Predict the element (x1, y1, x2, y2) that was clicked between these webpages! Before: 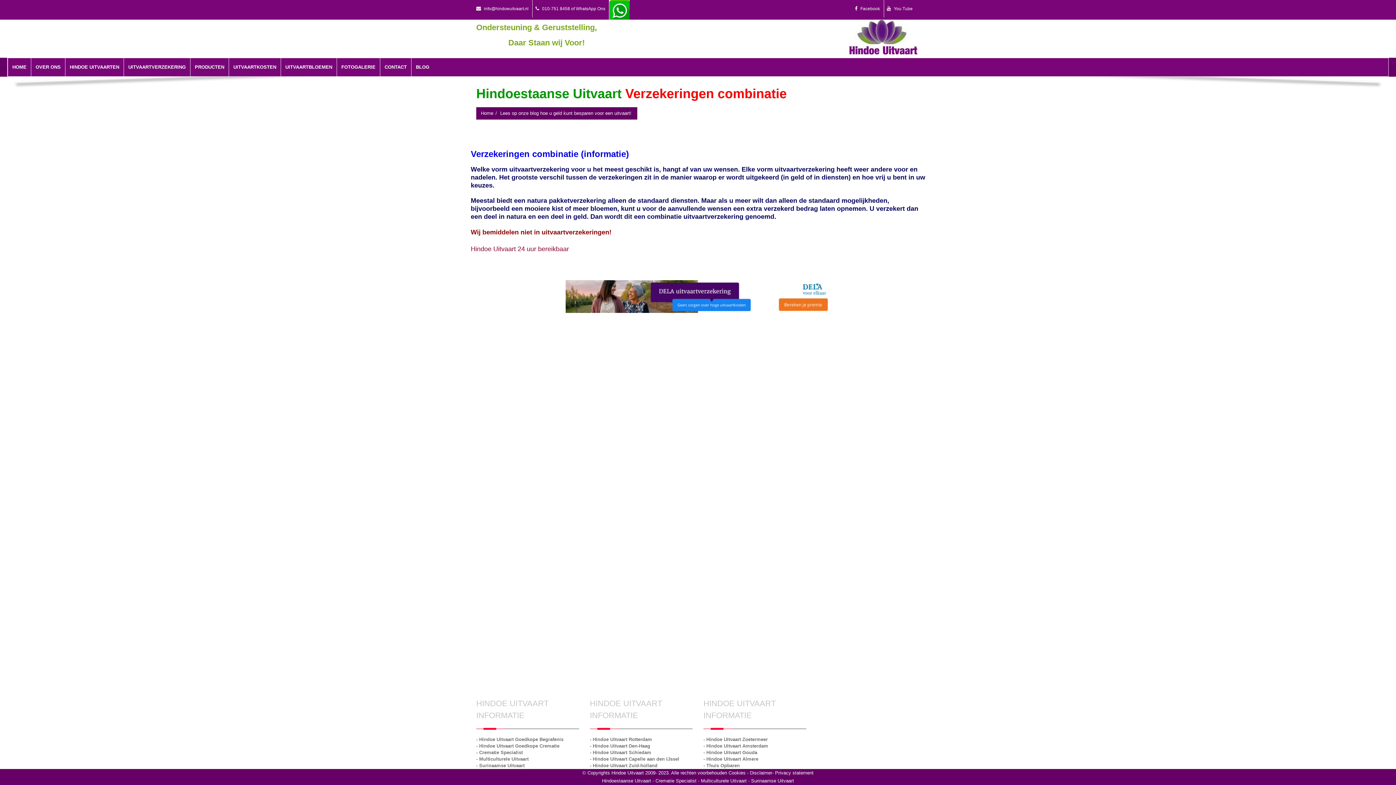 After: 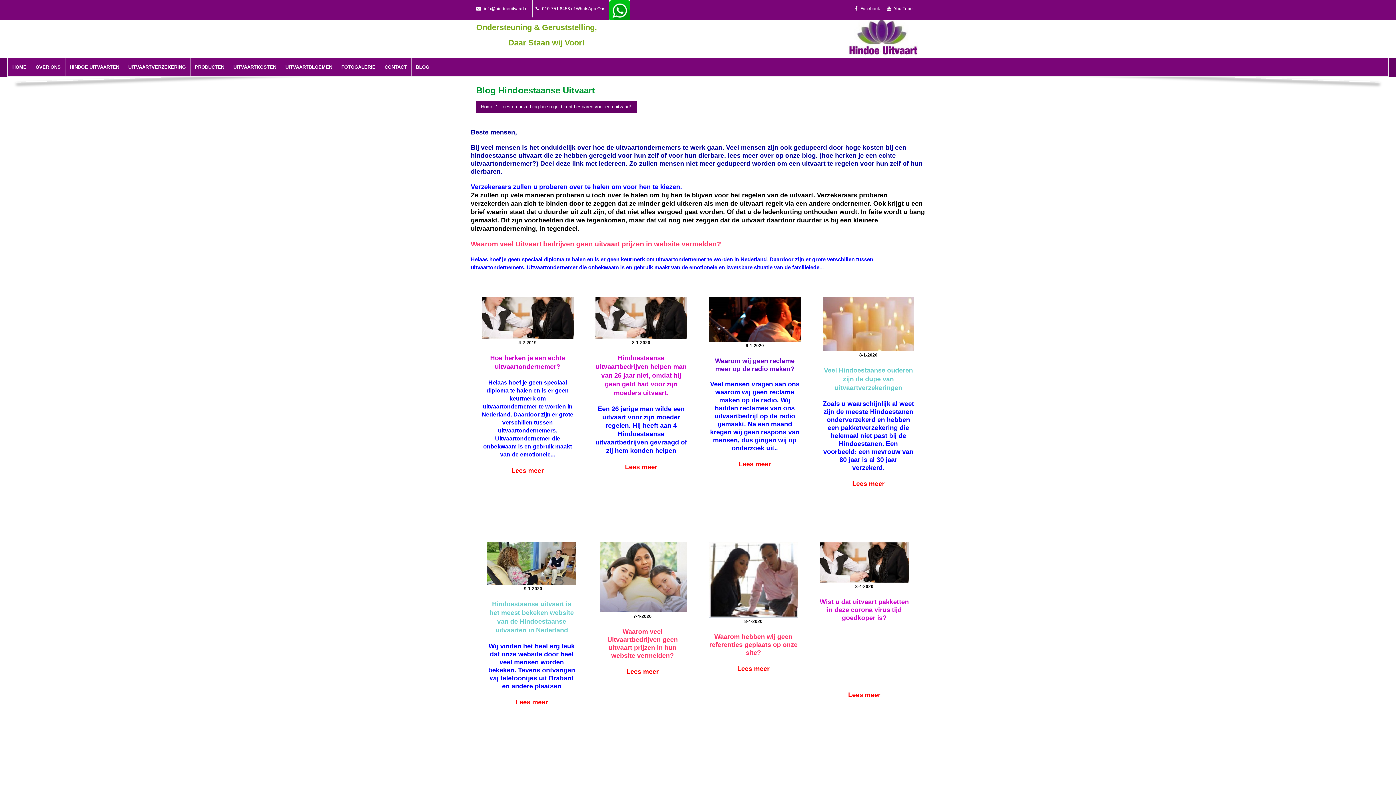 Action: bbox: (500, 110, 631, 116) label: Lees op onze blog hoe u geld kunt besparen voor een uitvaart!